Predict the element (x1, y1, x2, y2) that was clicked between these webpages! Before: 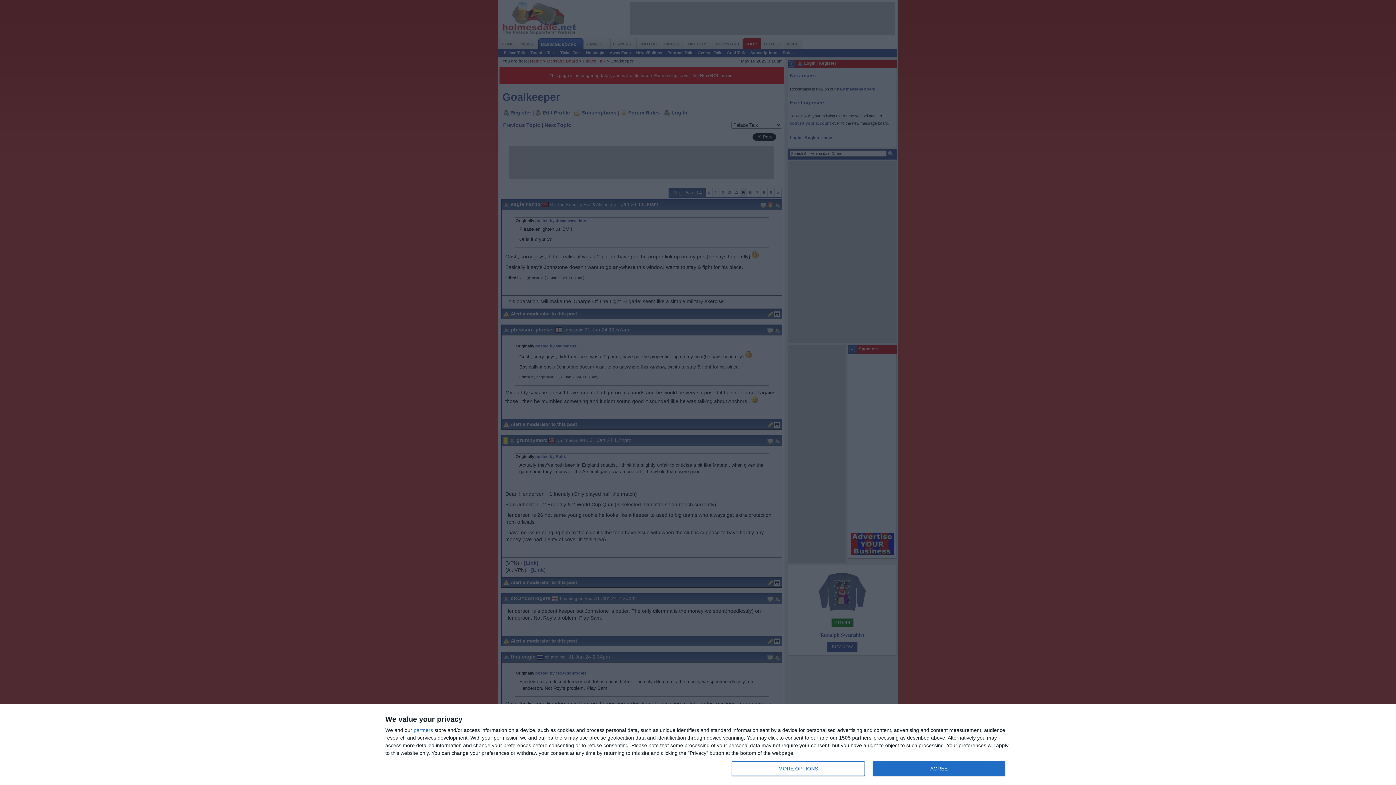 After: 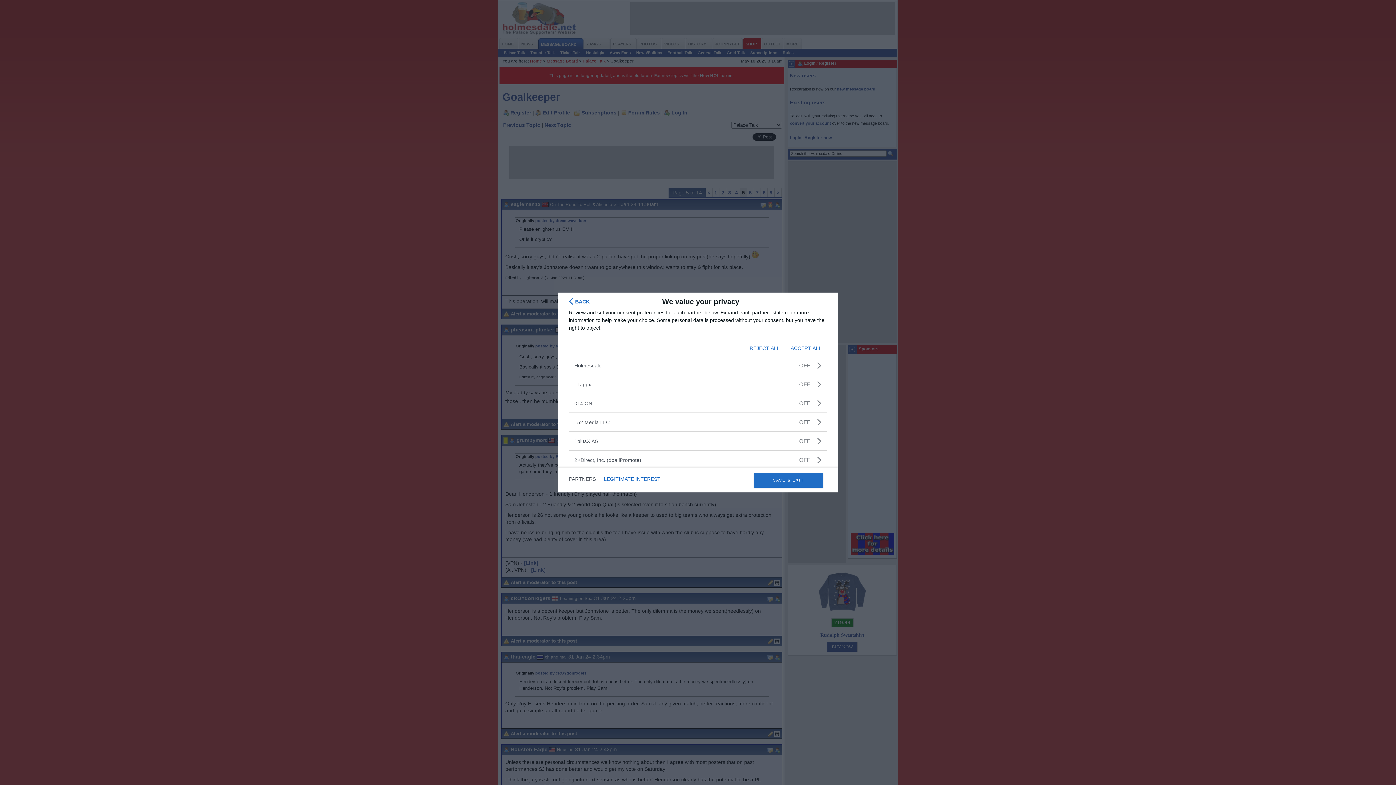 Action: label: partners bbox: (413, 728, 433, 733)